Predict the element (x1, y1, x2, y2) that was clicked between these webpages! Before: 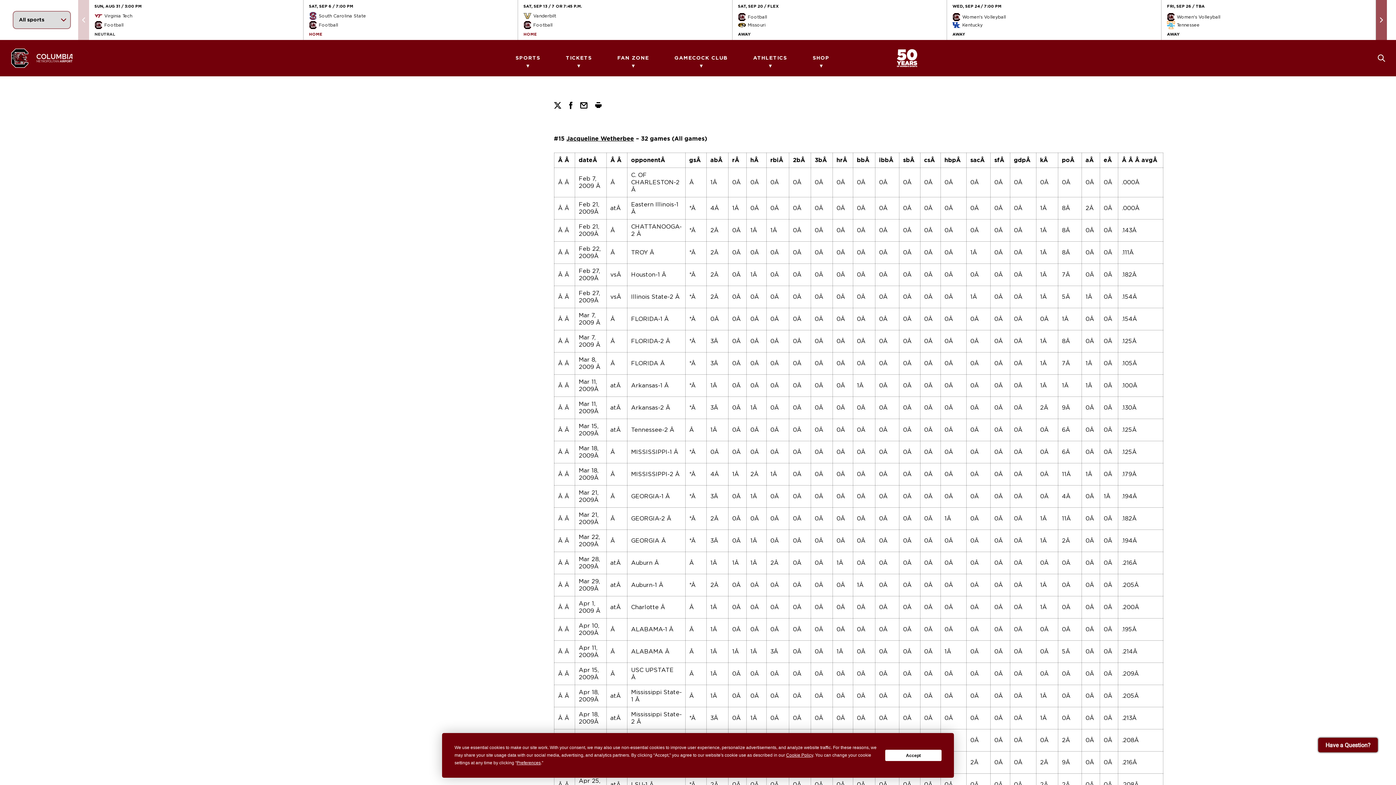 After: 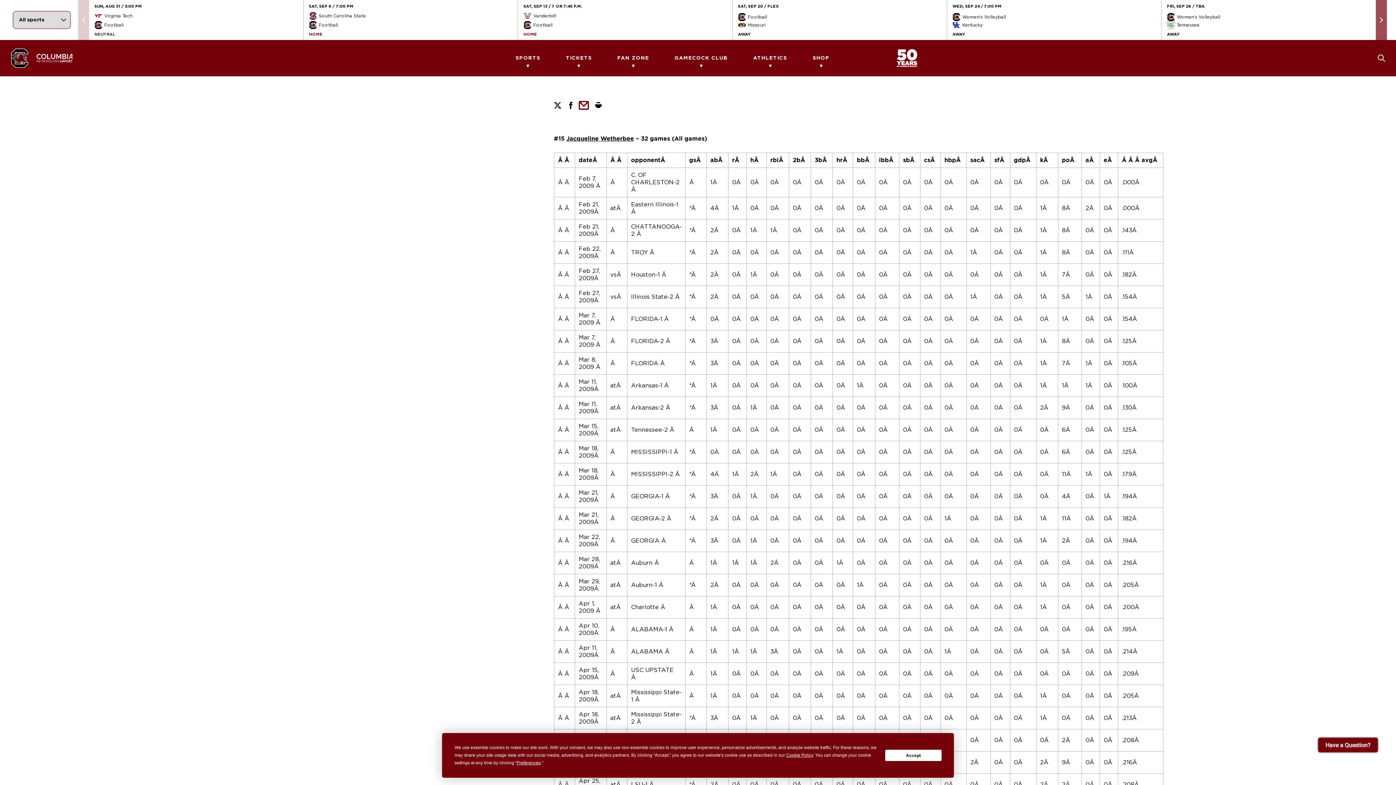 Action: bbox: (580, 101, 587, 109)